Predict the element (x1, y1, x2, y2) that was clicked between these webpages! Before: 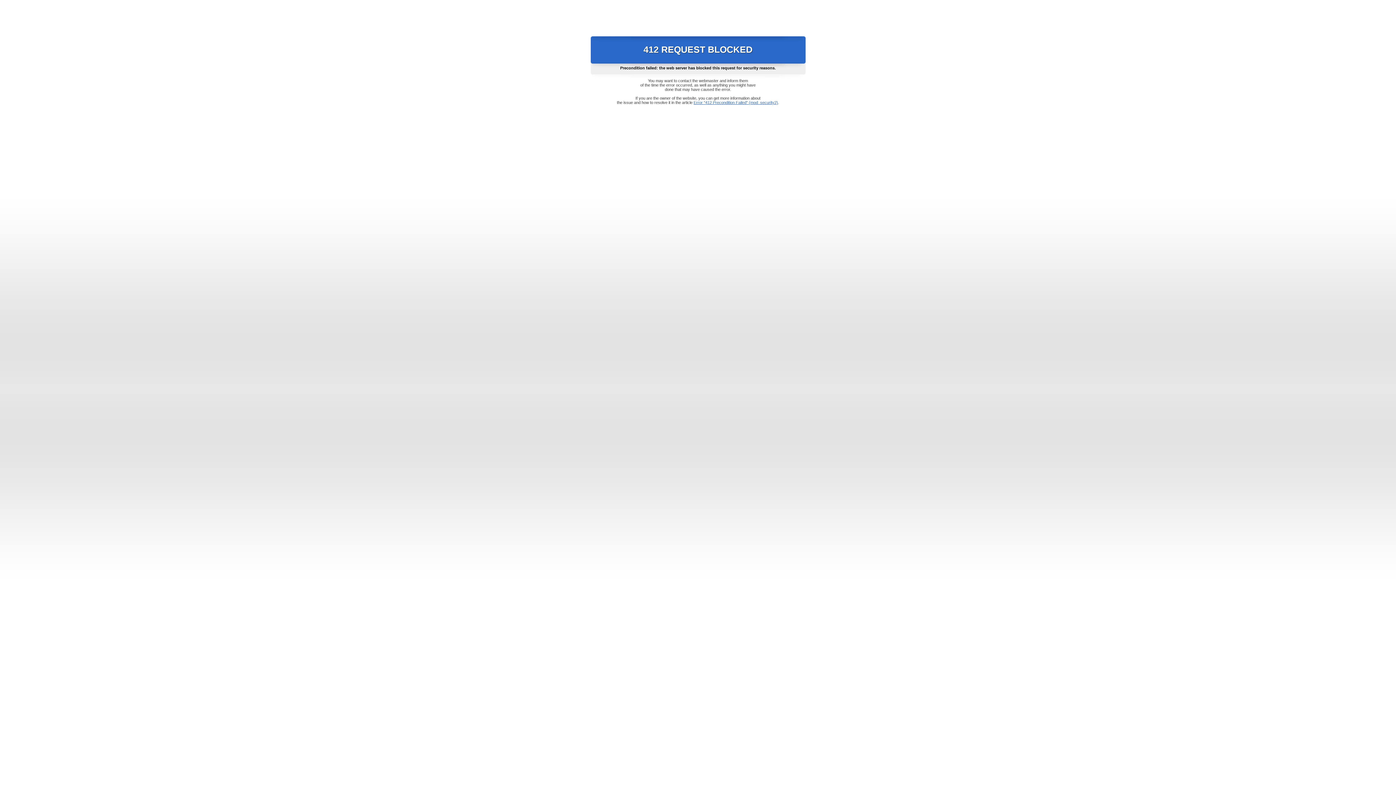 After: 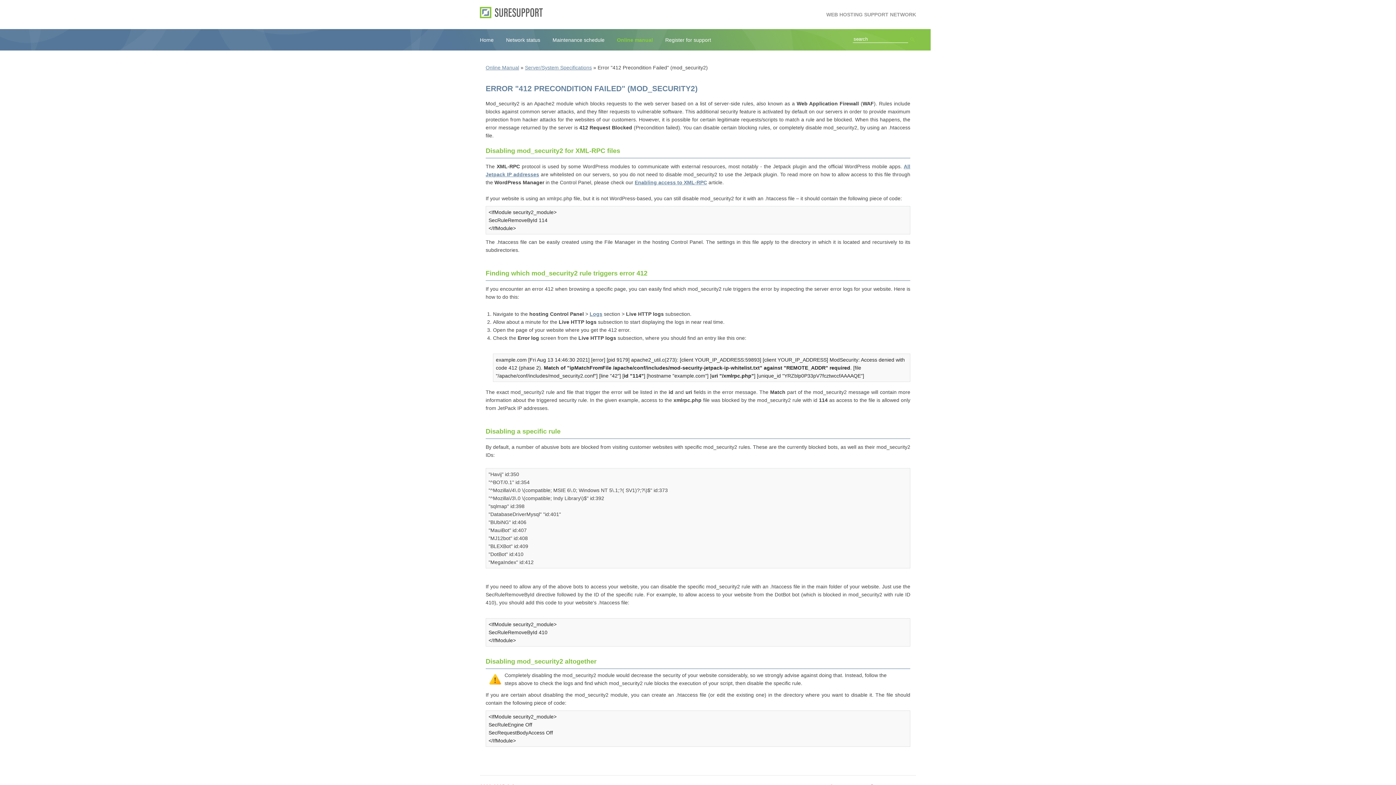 Action: bbox: (693, 100, 778, 104) label: Error "412 Precondition Failed" (mod_security2)